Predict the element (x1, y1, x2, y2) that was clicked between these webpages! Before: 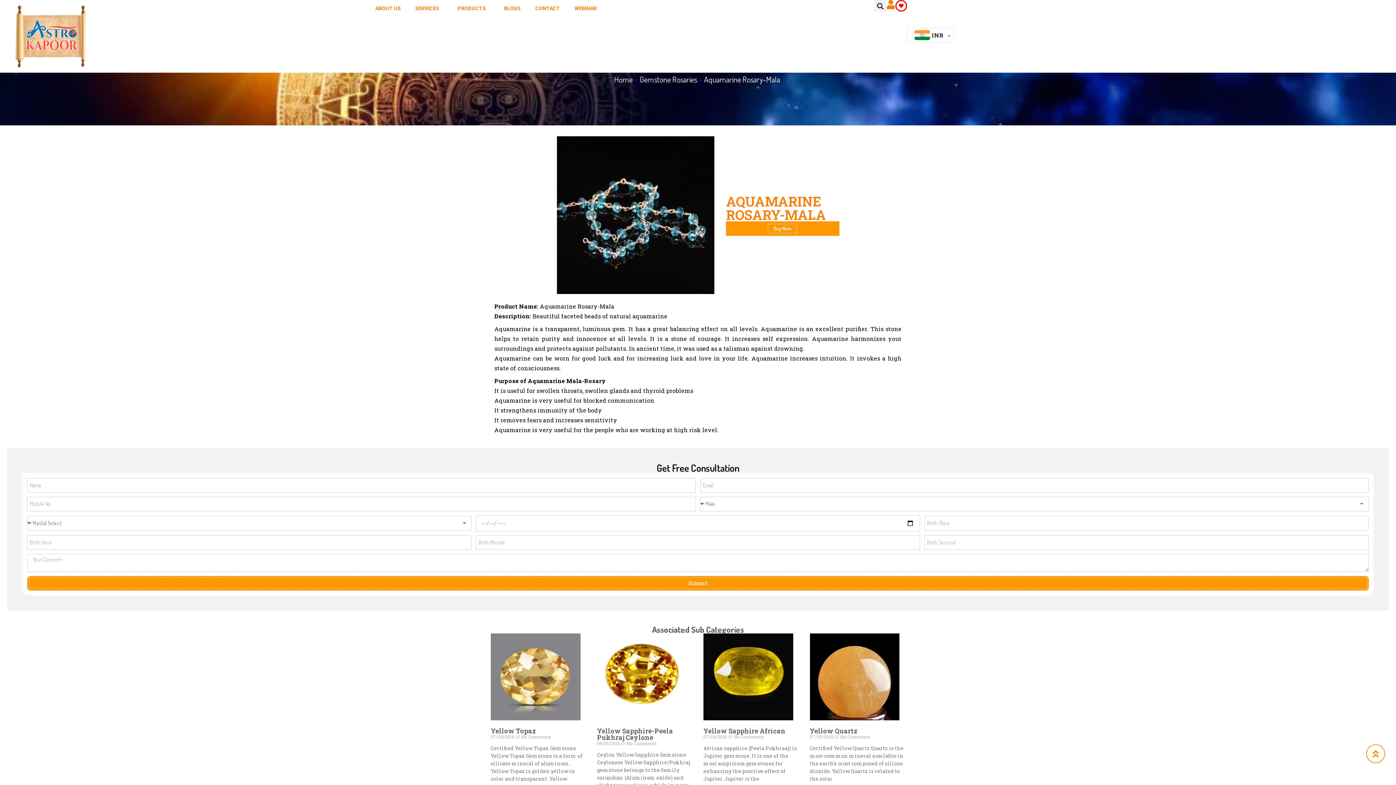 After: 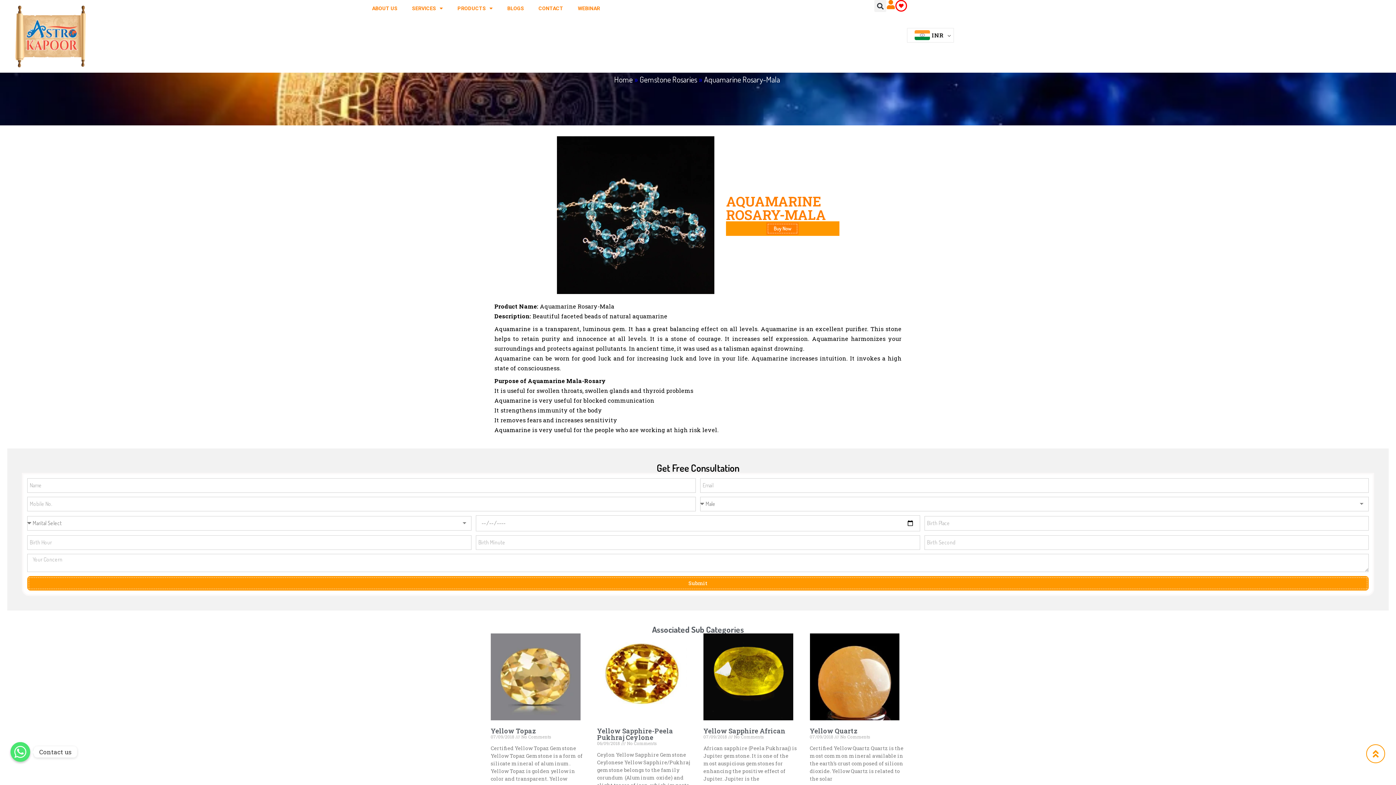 Action: bbox: (766, 222, 799, 234) label: Buy Now